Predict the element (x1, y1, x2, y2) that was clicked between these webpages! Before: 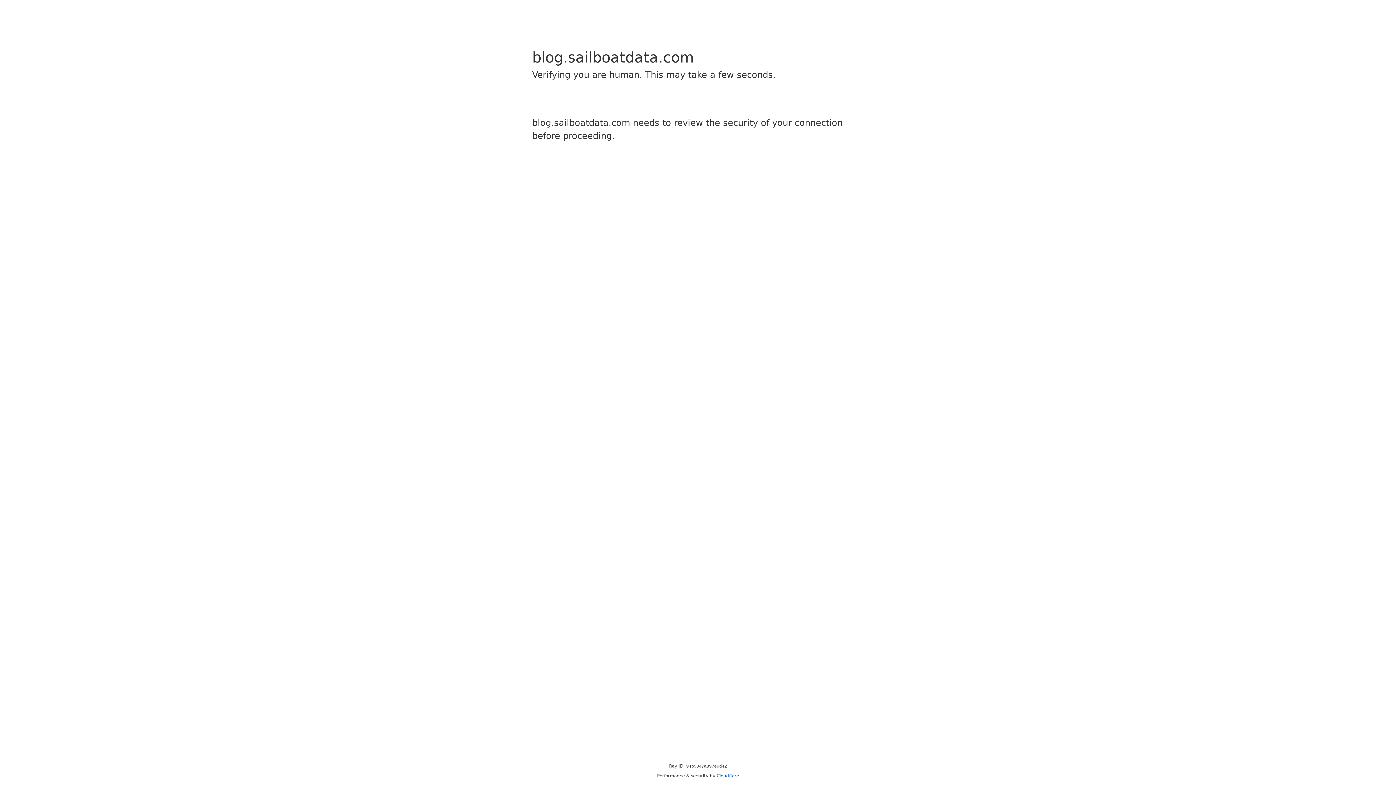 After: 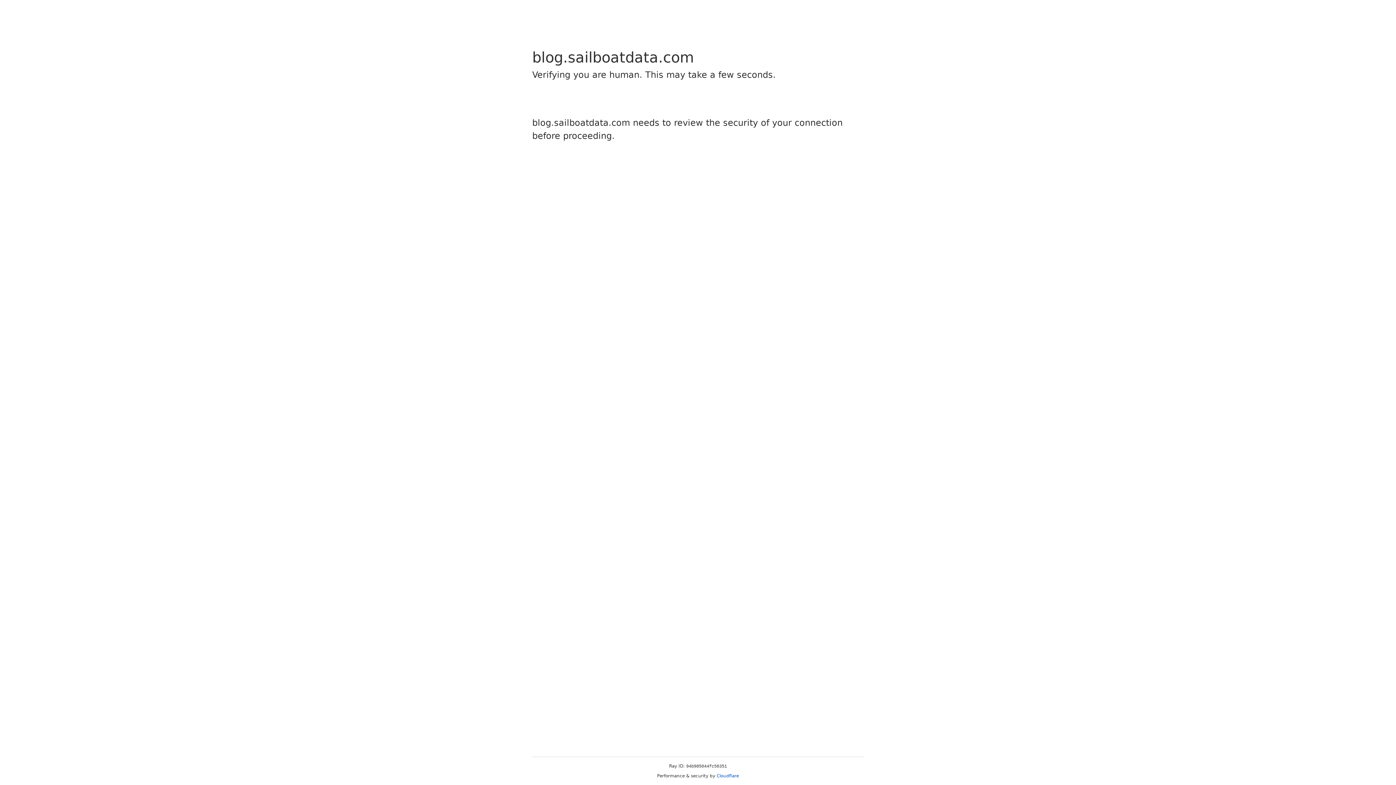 Action: bbox: (716, 773, 739, 778) label: Cloudflare